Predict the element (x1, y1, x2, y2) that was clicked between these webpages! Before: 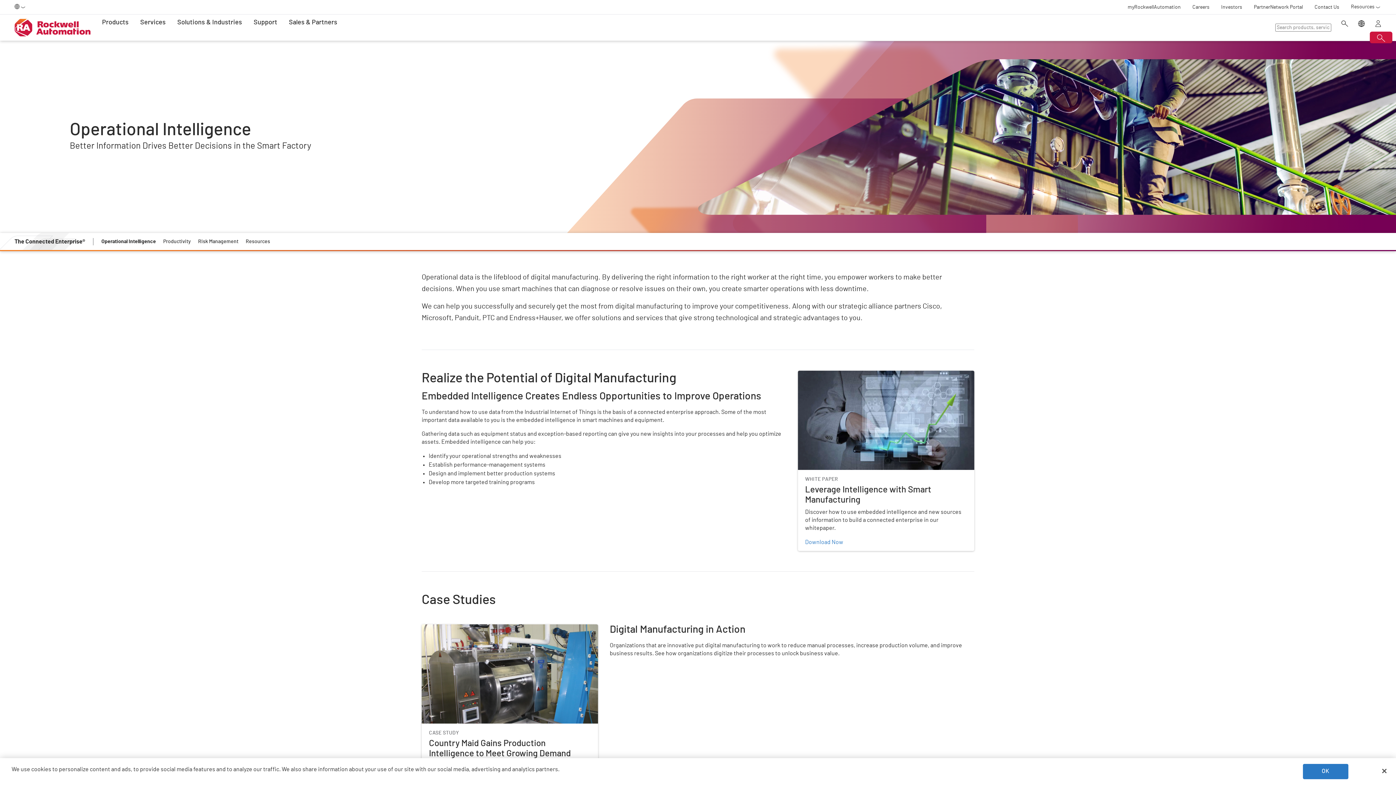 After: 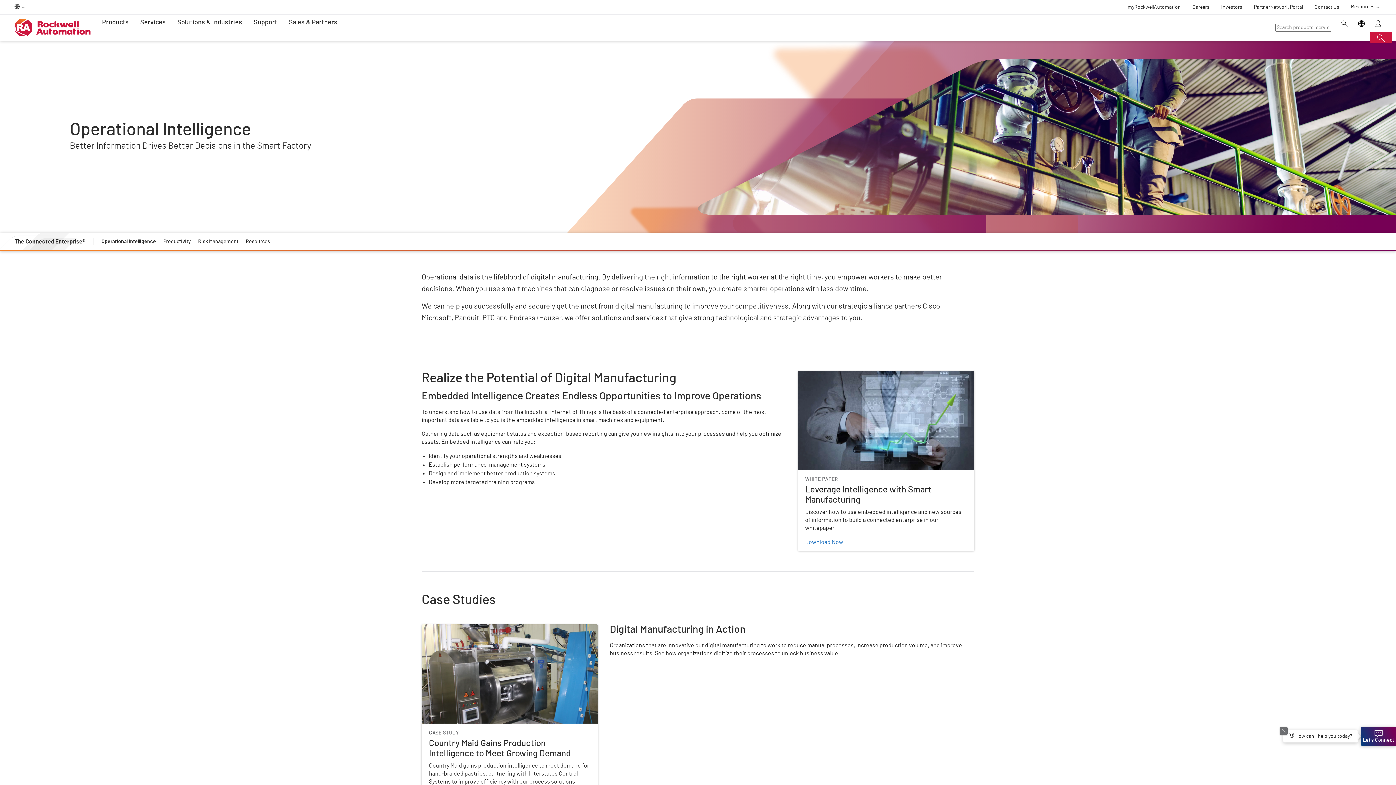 Action: bbox: (1376, 763, 1392, 779) label: Close